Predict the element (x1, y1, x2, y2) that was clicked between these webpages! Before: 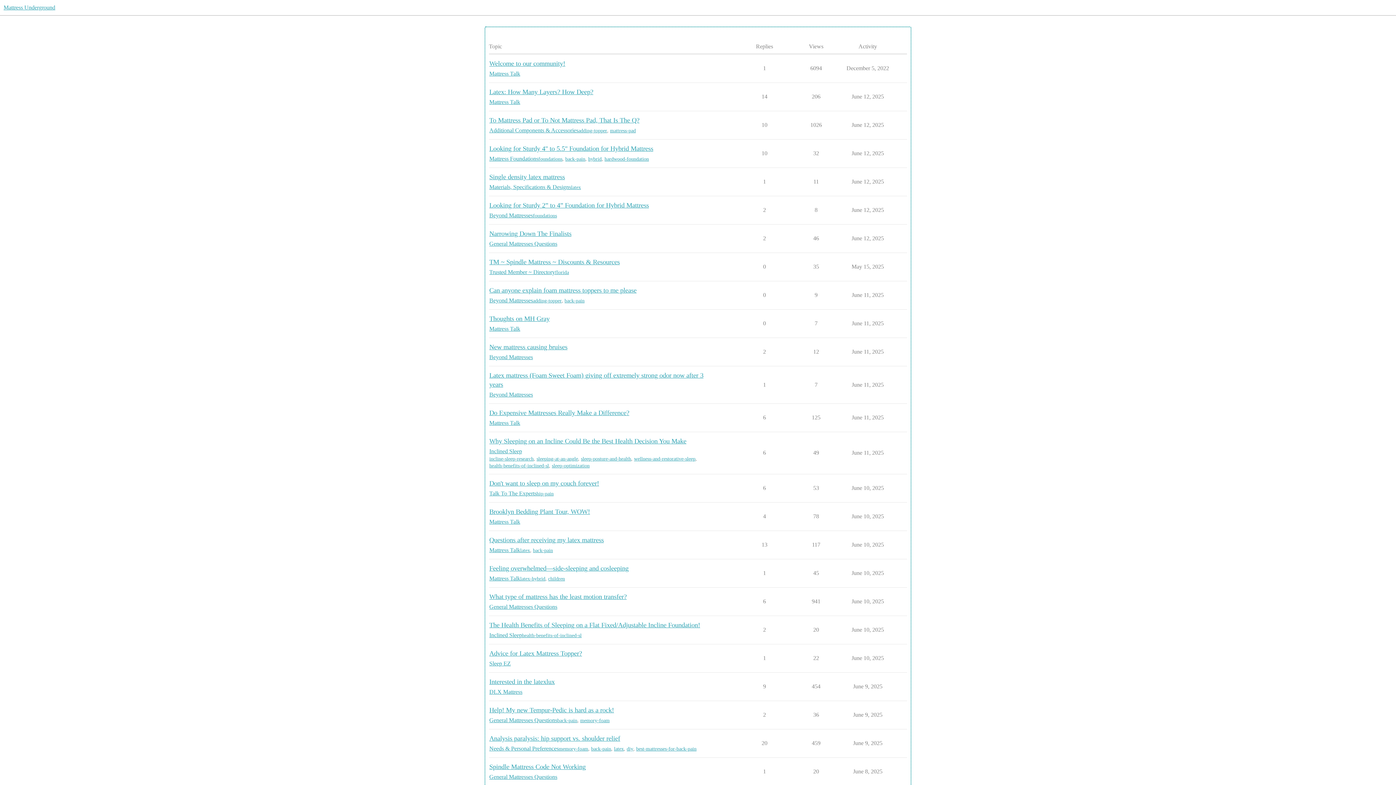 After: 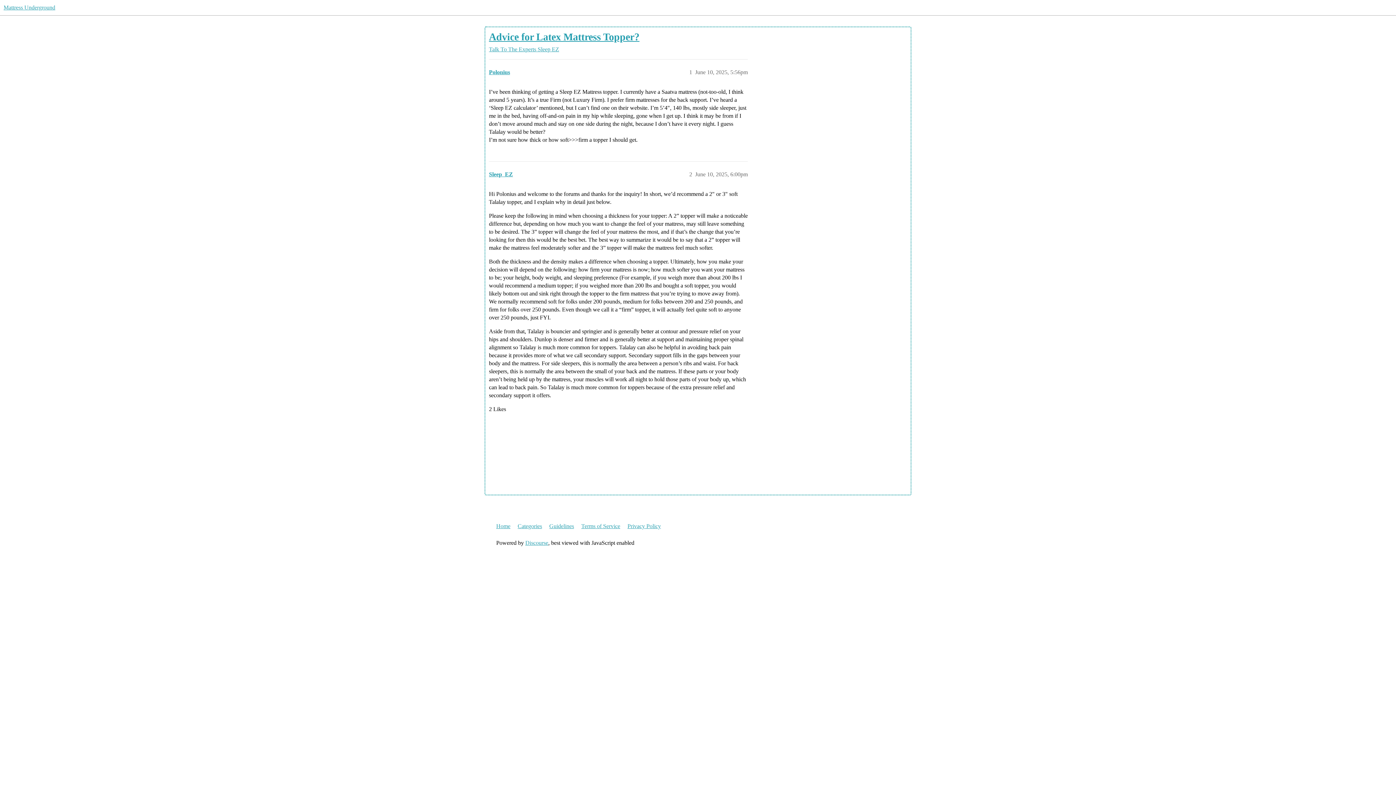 Action: bbox: (489, 650, 582, 657) label: Advice for Latex Mattress Topper?